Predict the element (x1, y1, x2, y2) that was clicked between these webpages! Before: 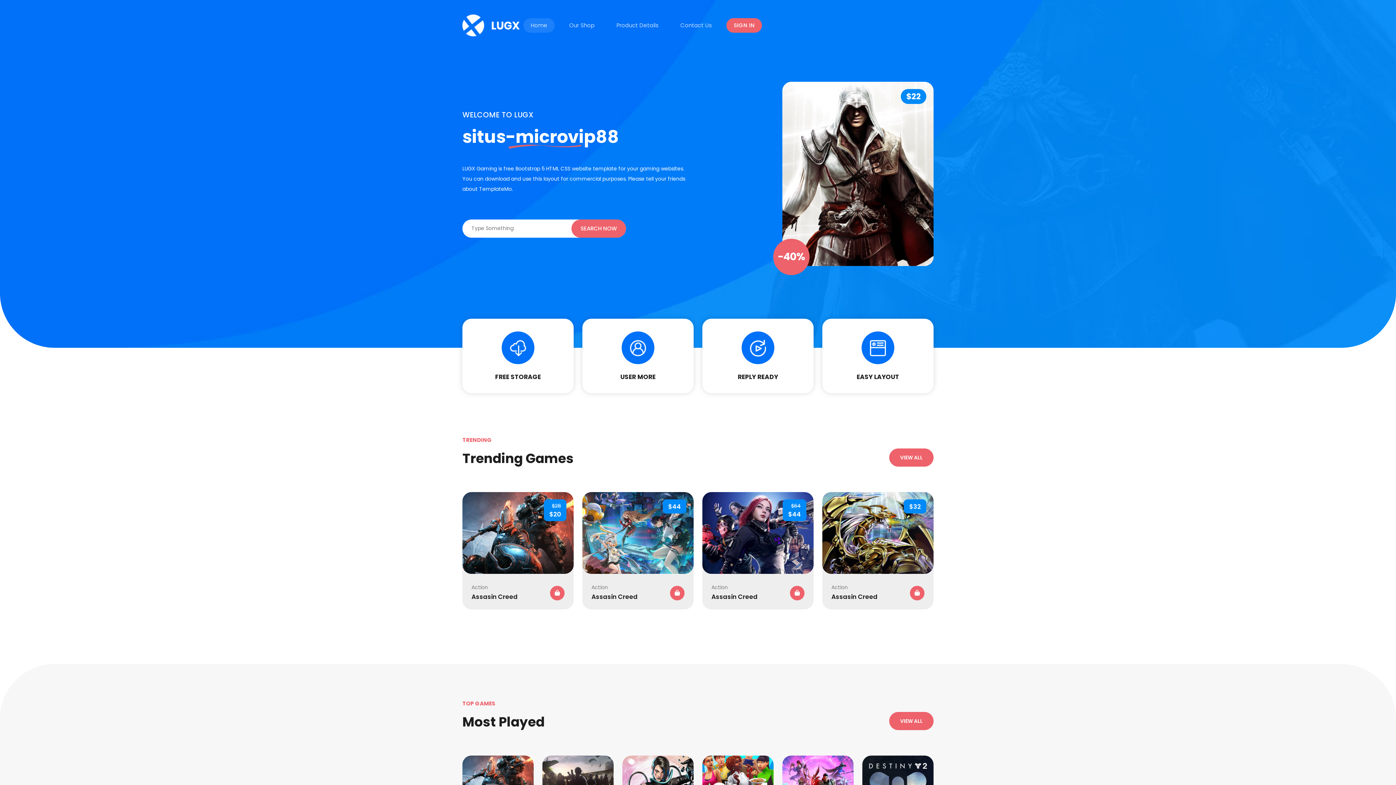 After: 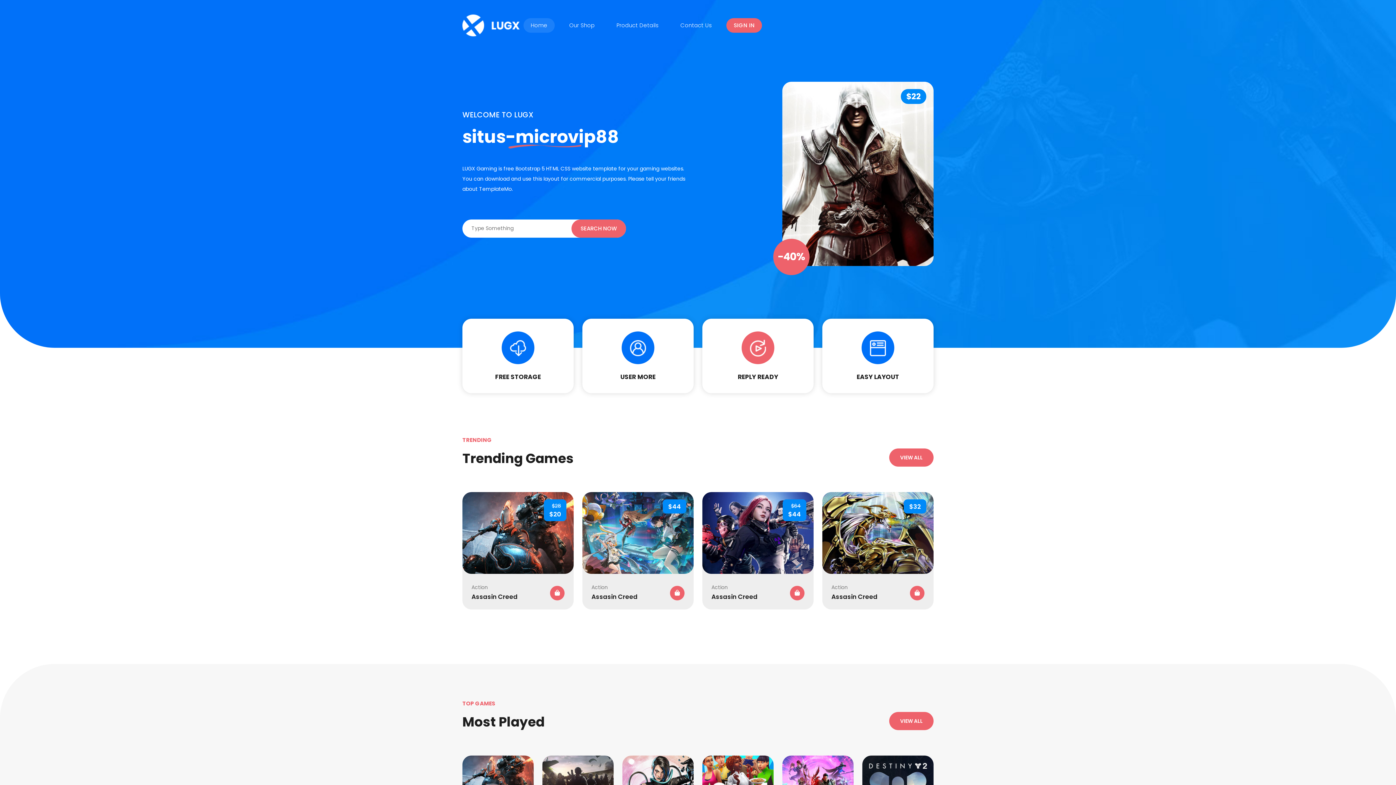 Action: label: REPLY READY bbox: (702, 319, 813, 393)